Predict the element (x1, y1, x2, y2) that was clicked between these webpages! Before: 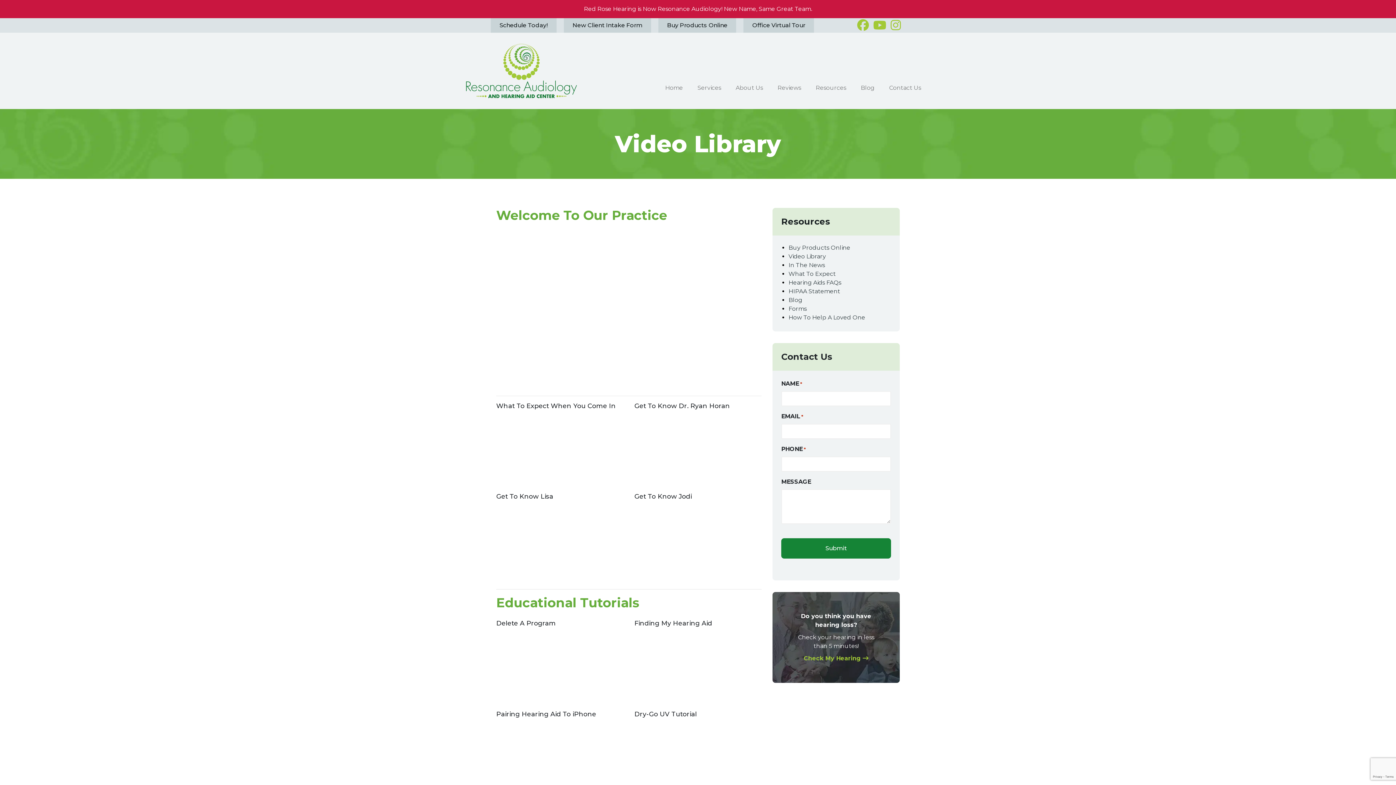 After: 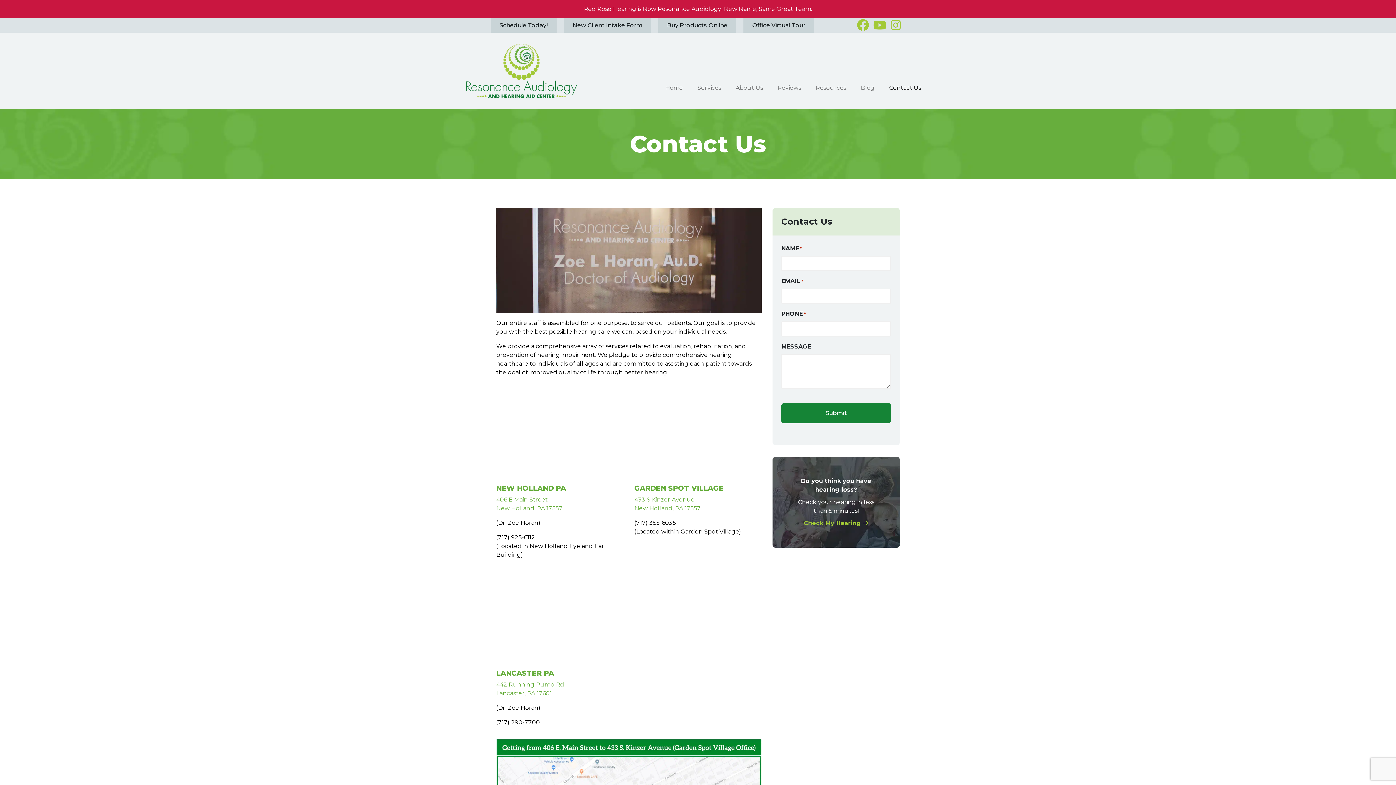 Action: label: Schedule Today! bbox: (490, 18, 556, 32)